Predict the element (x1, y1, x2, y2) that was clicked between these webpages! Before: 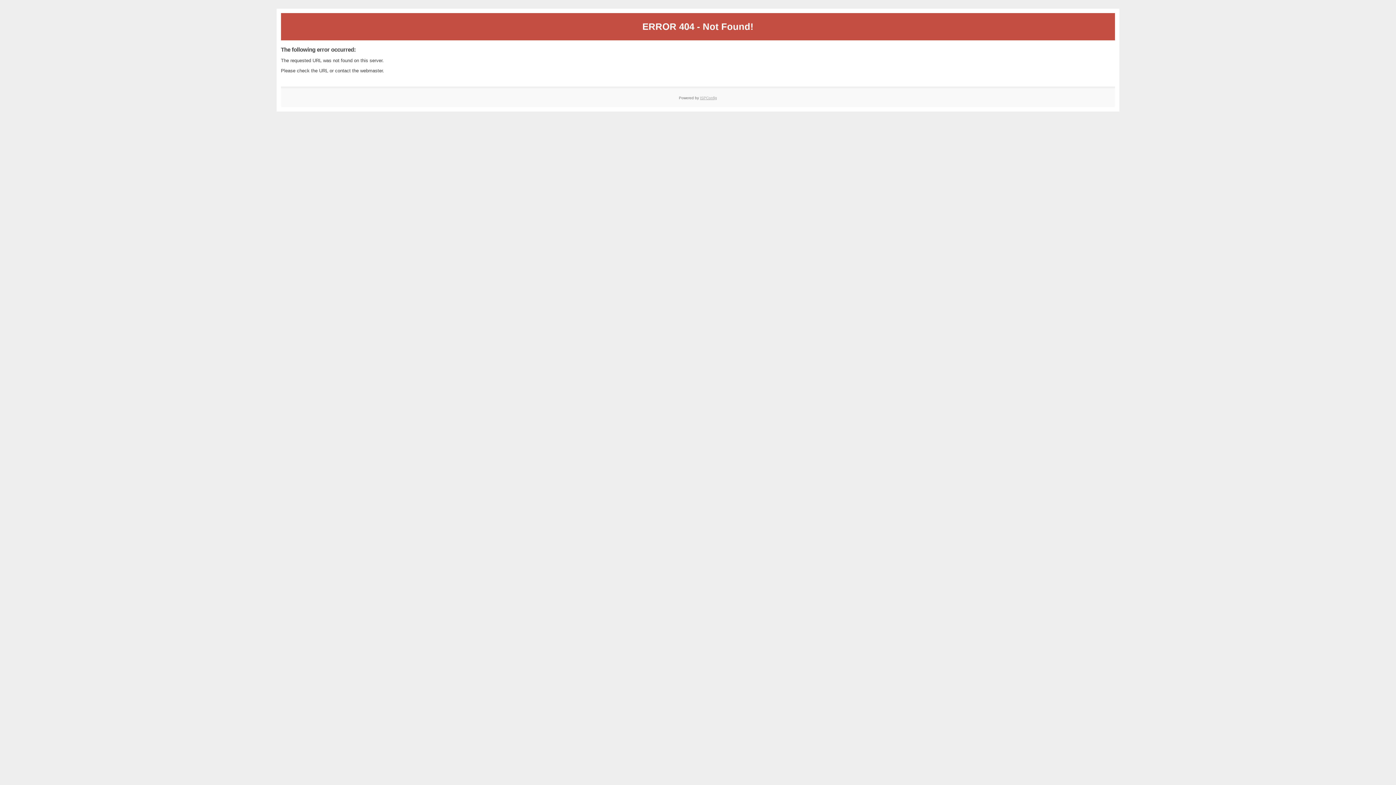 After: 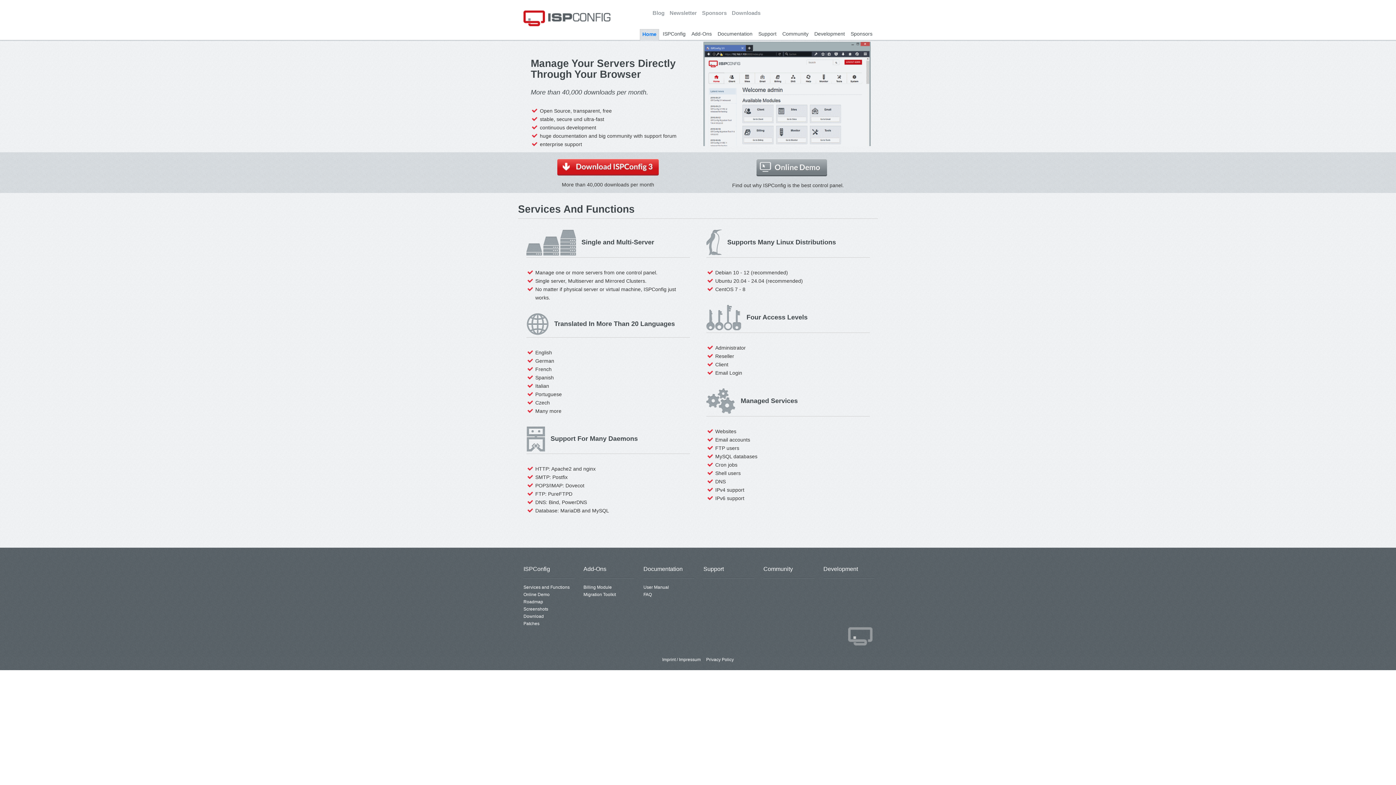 Action: bbox: (700, 95, 717, 99) label: ISPConfig